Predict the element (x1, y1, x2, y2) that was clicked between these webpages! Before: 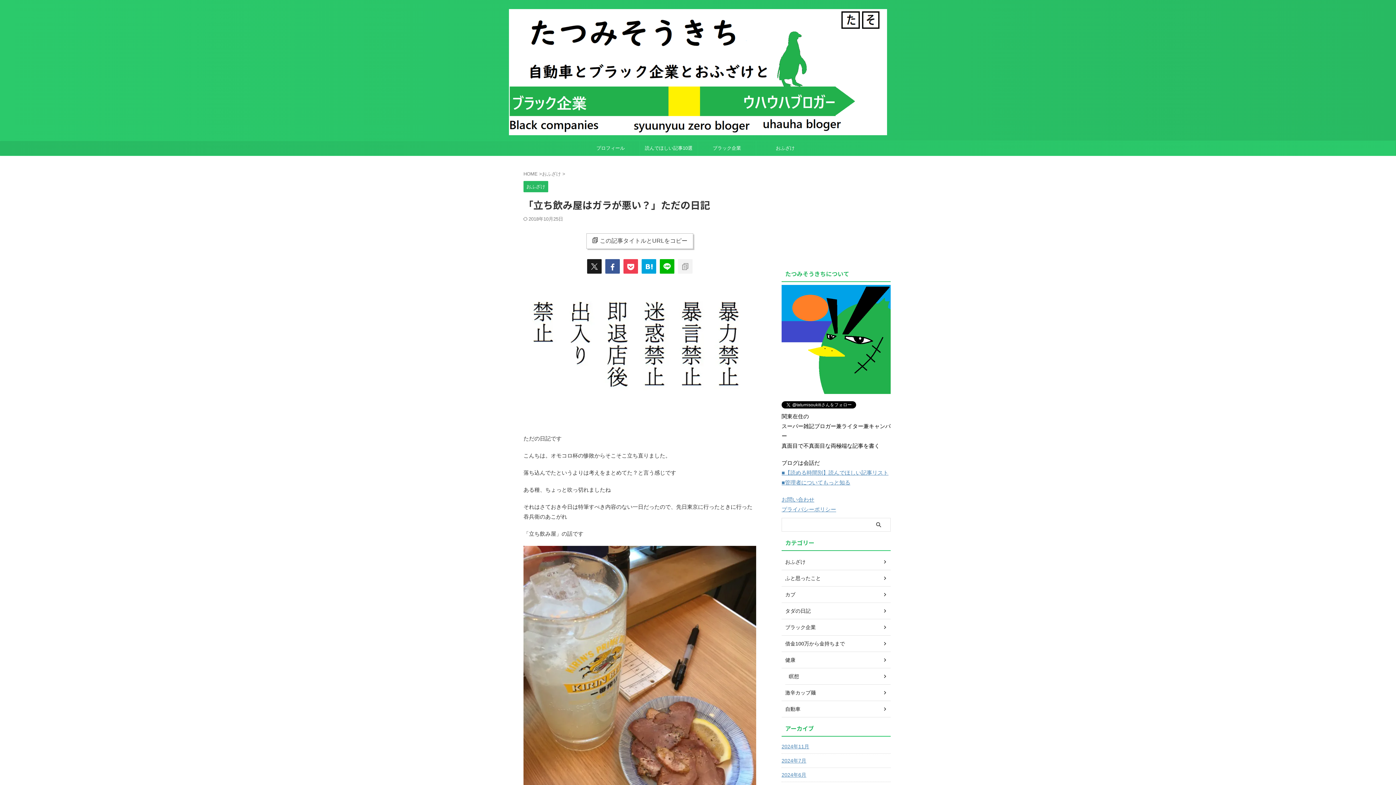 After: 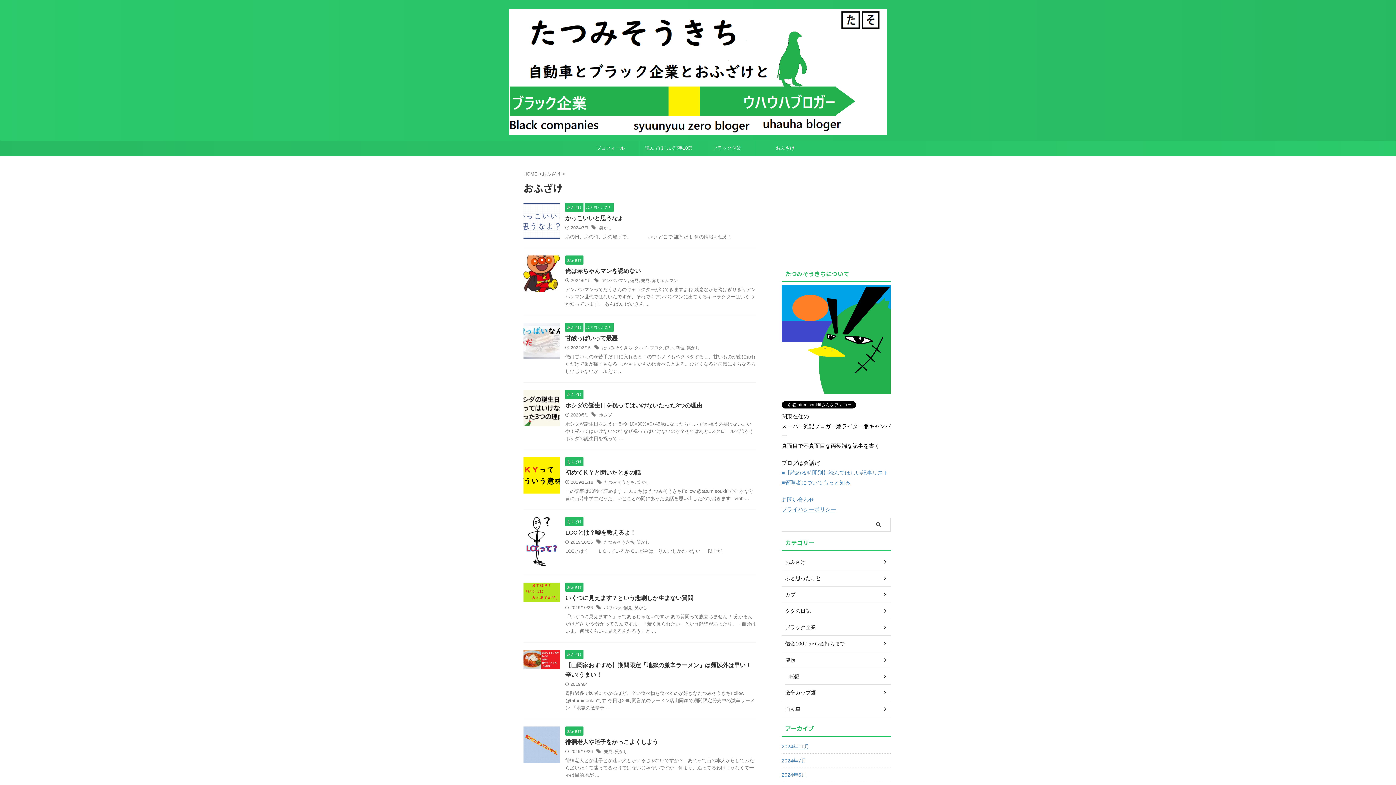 Action: label: おふざけ bbox: (756, 140, 814, 155)